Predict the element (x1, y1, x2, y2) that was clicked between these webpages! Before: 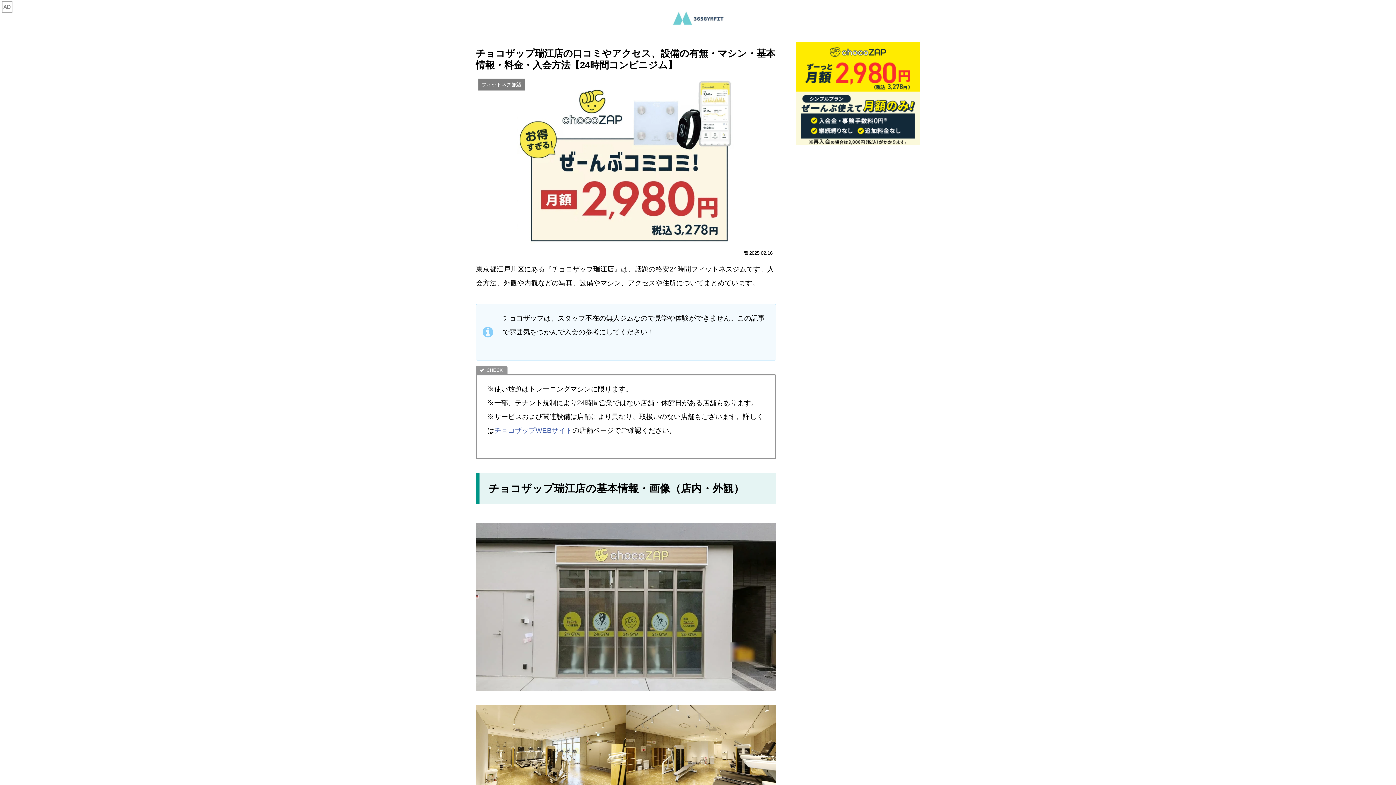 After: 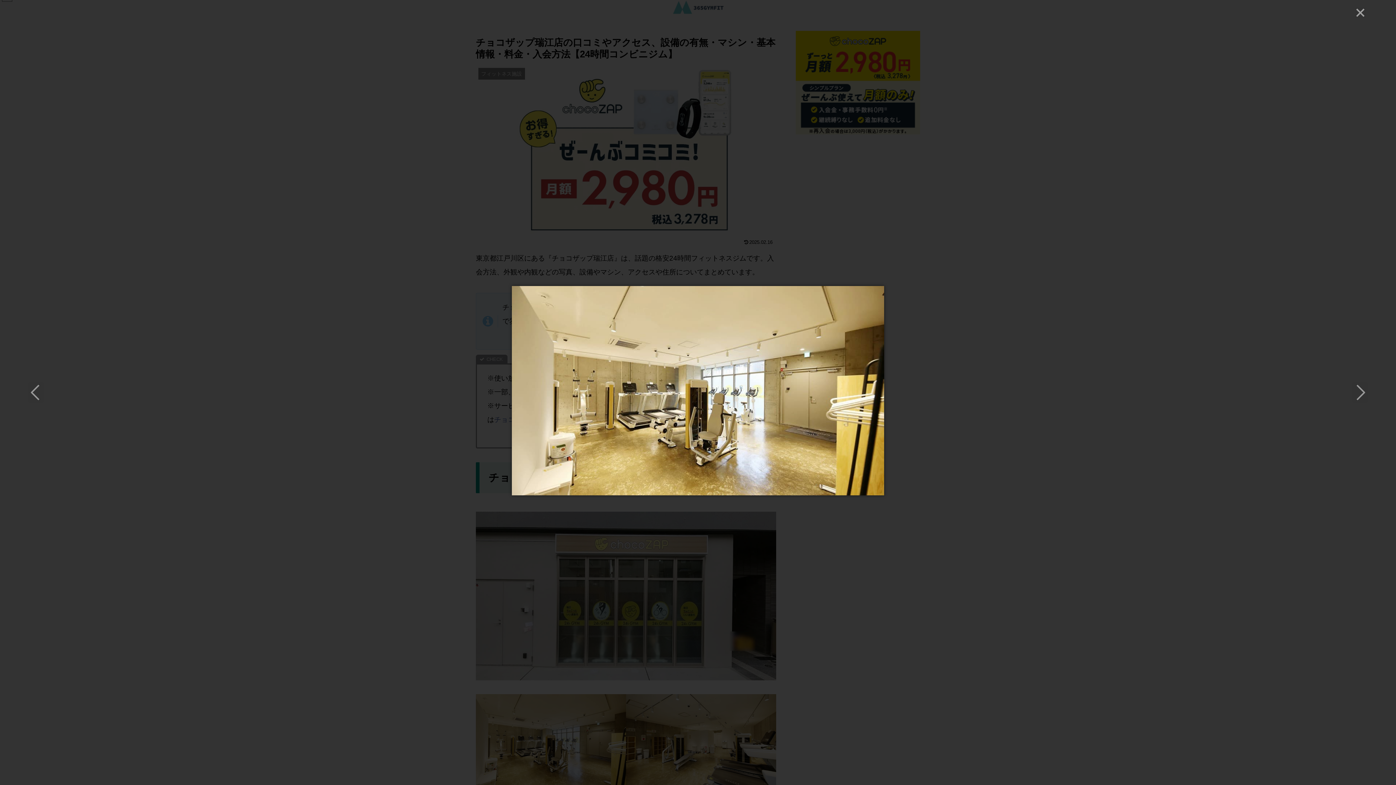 Action: bbox: (476, 705, 626, 796)